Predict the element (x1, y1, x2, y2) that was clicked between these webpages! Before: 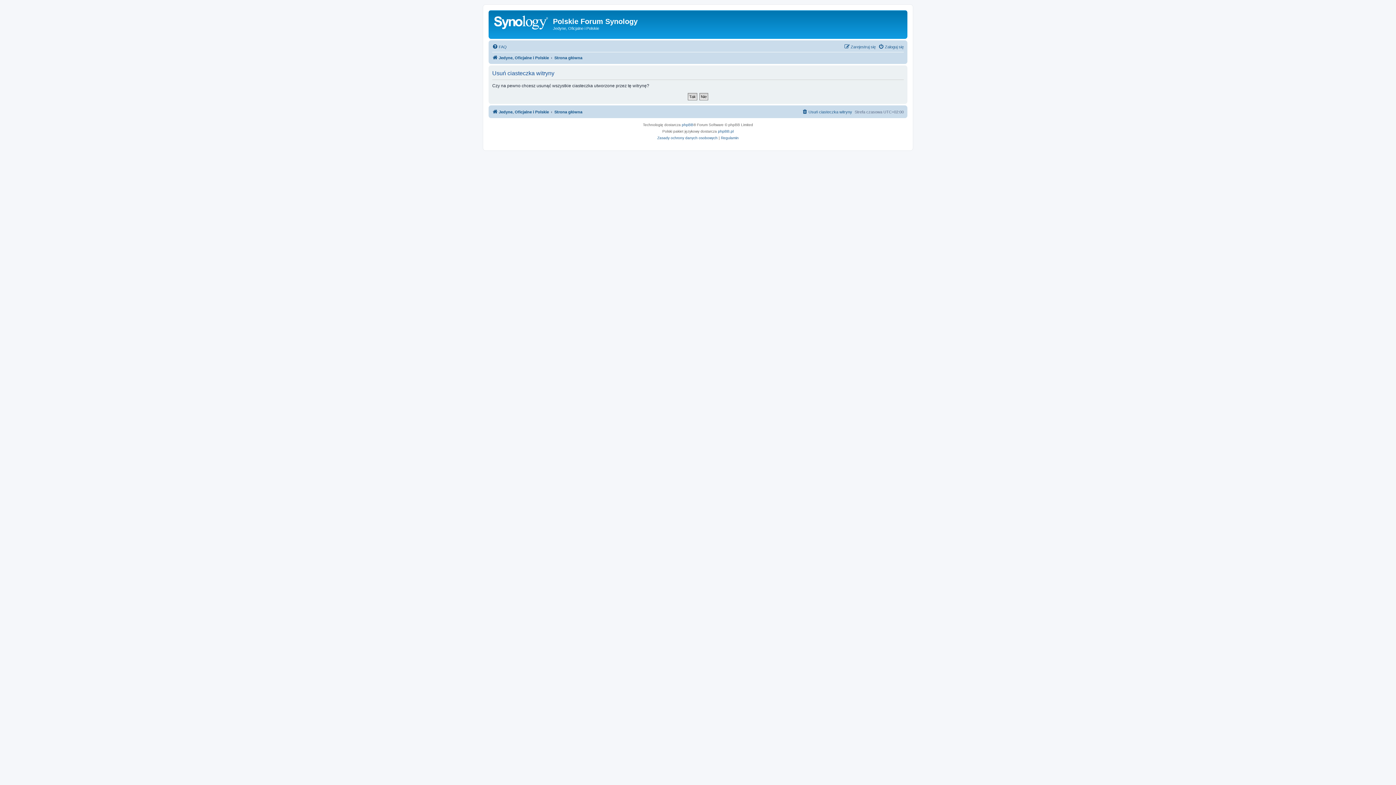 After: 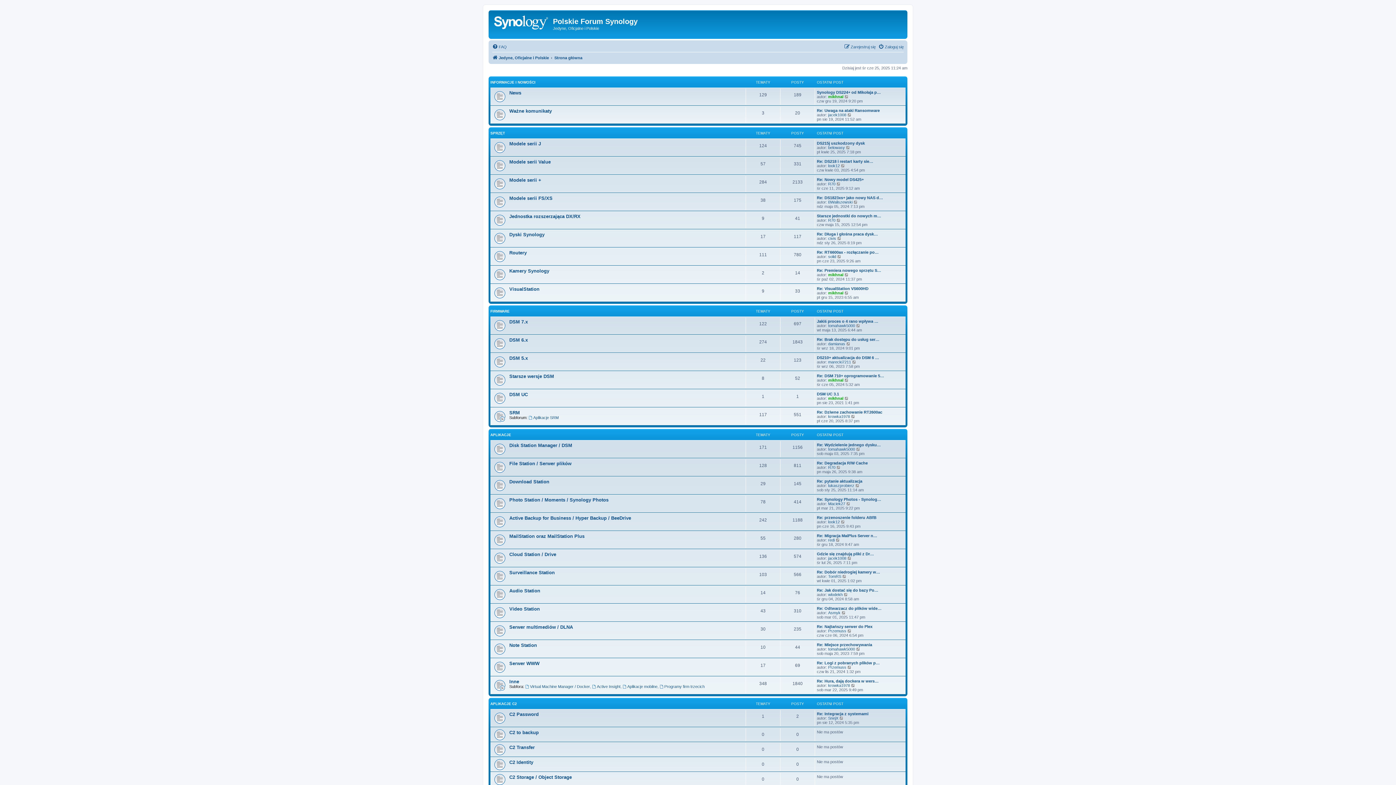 Action: label: Jedyne, Oficjalne i Polskie bbox: (492, 107, 549, 116)